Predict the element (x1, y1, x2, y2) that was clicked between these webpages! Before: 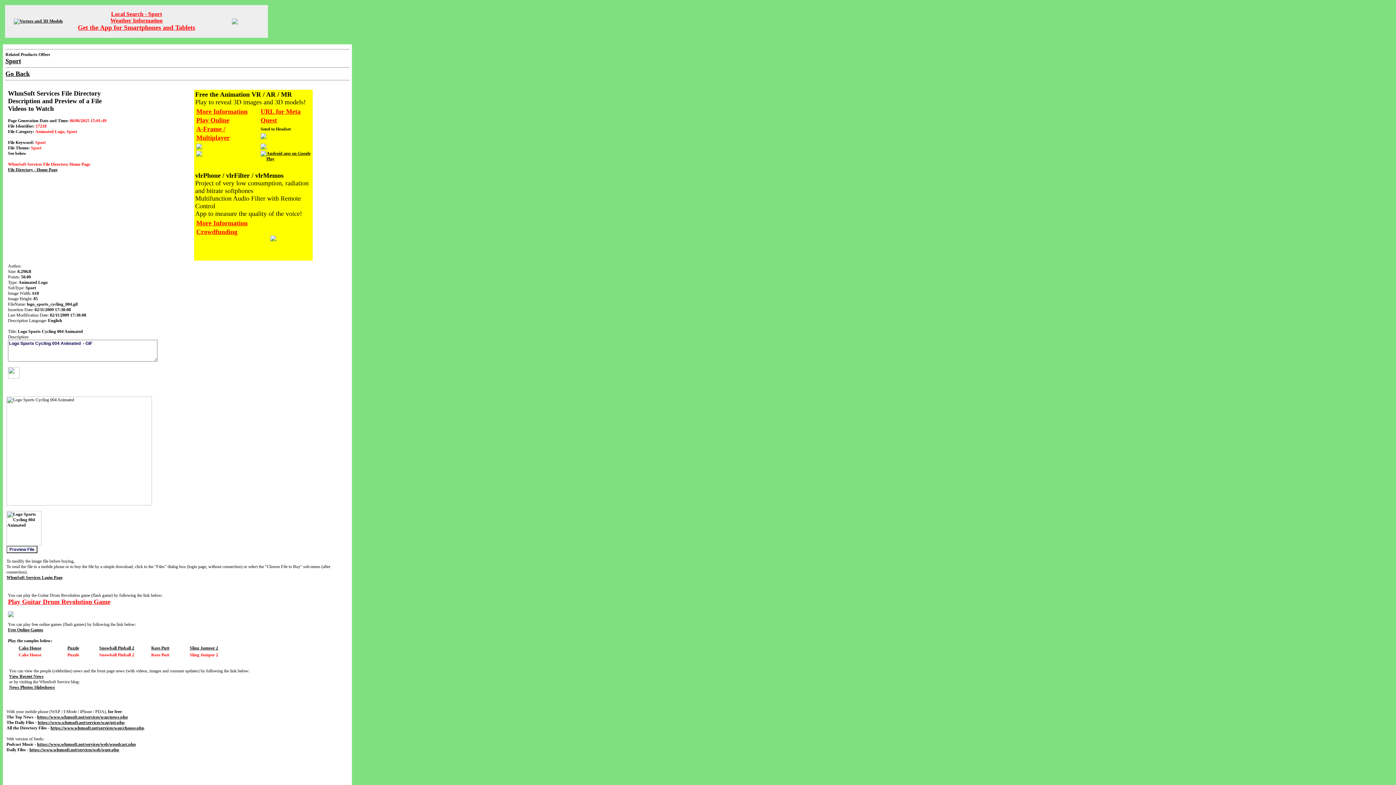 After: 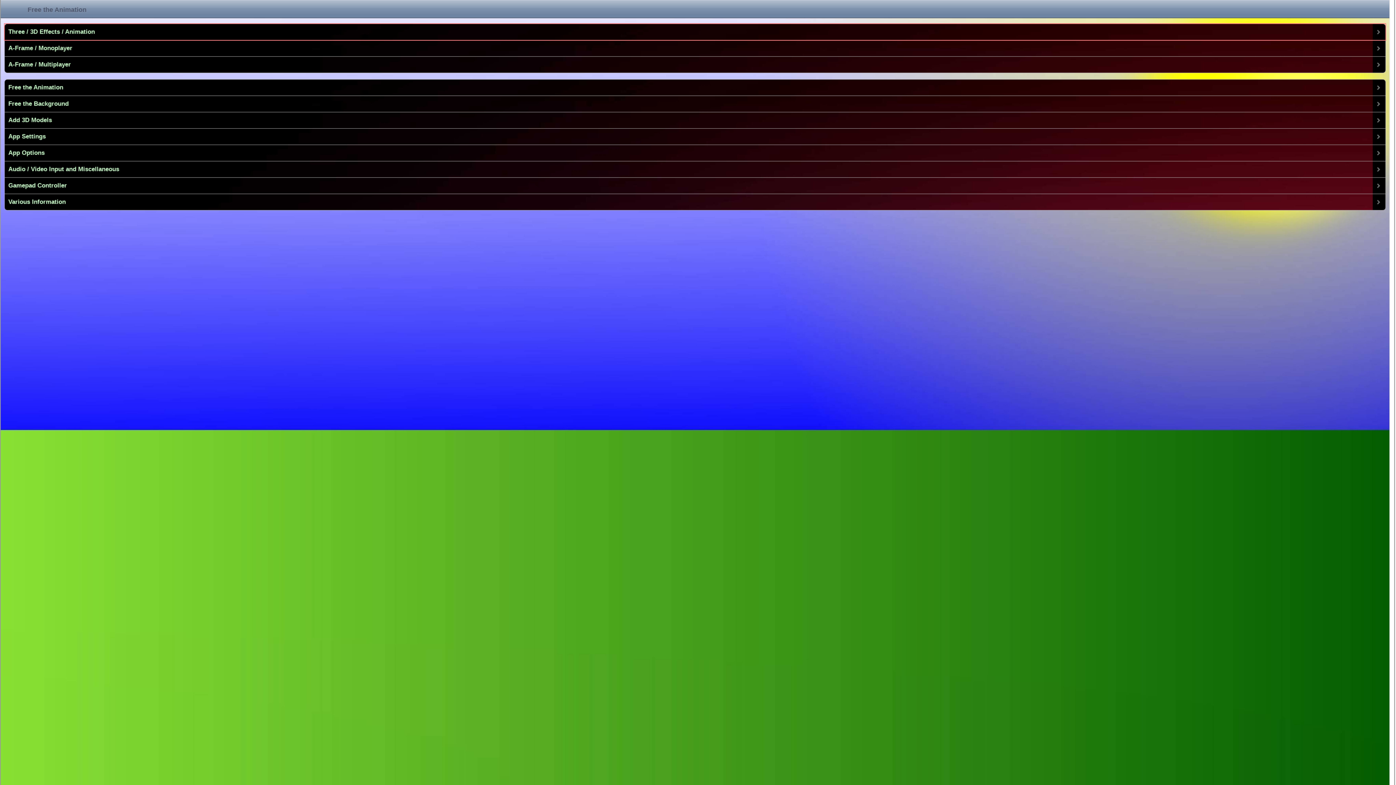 Action: bbox: (8, 613, 13, 618)